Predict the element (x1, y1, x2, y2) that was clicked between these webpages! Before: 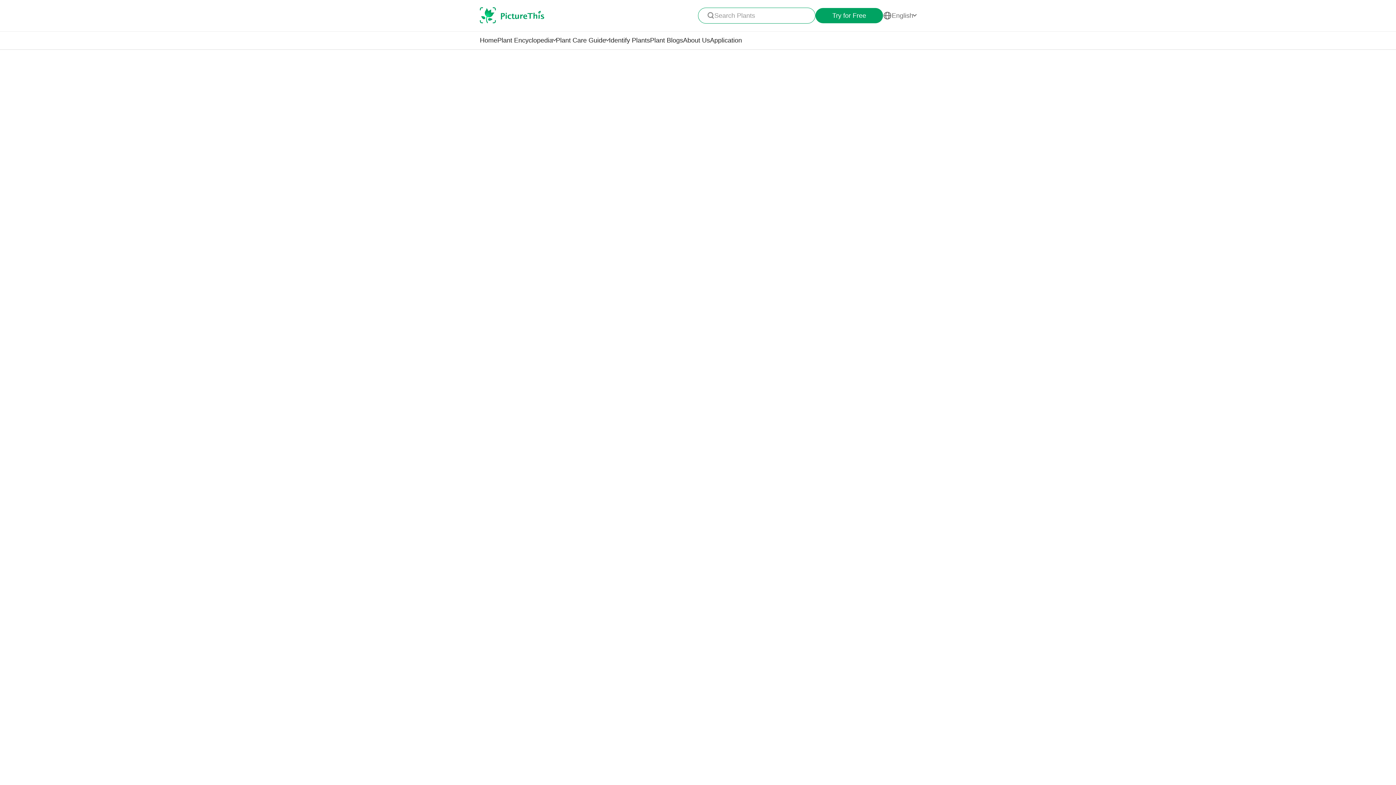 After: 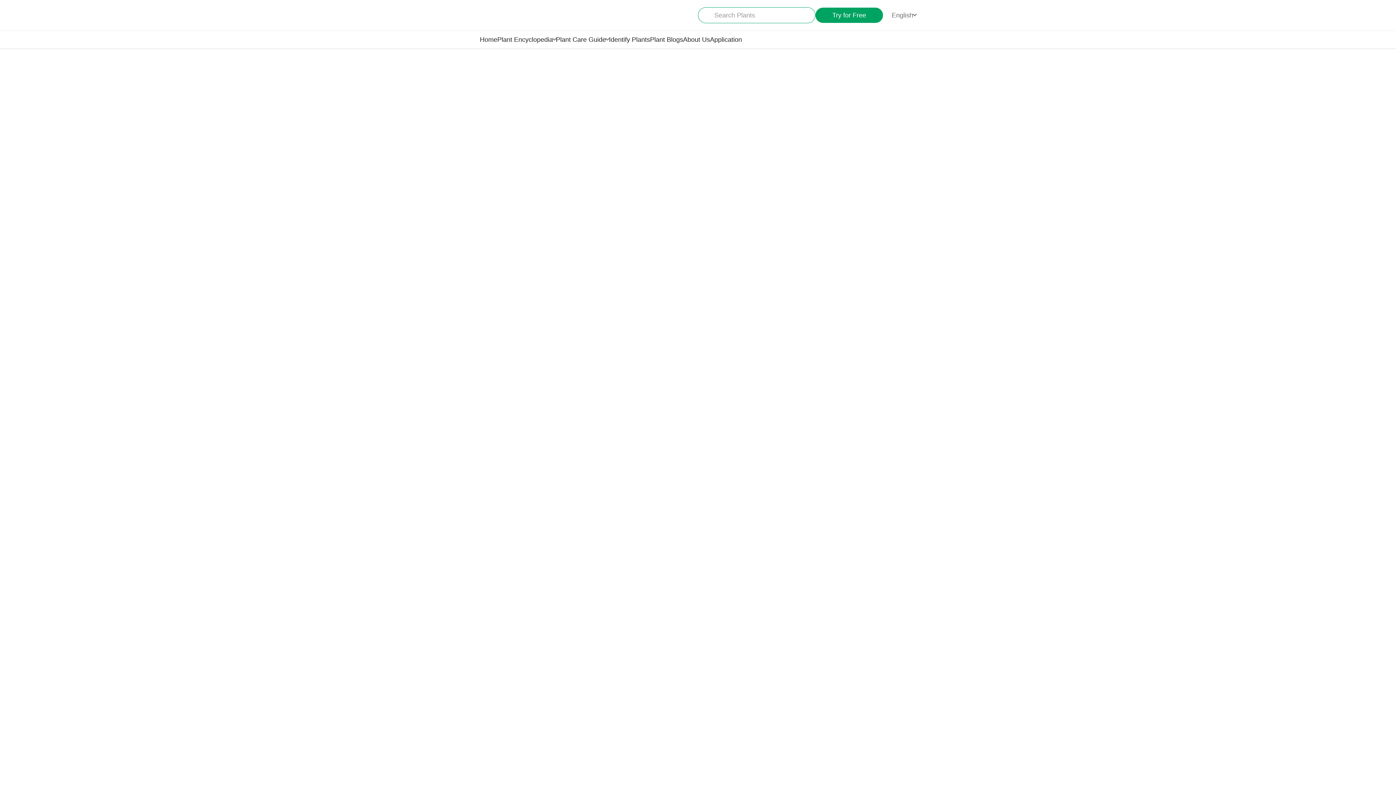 Action: label: Identify Plants bbox: (609, 36, 650, 44)